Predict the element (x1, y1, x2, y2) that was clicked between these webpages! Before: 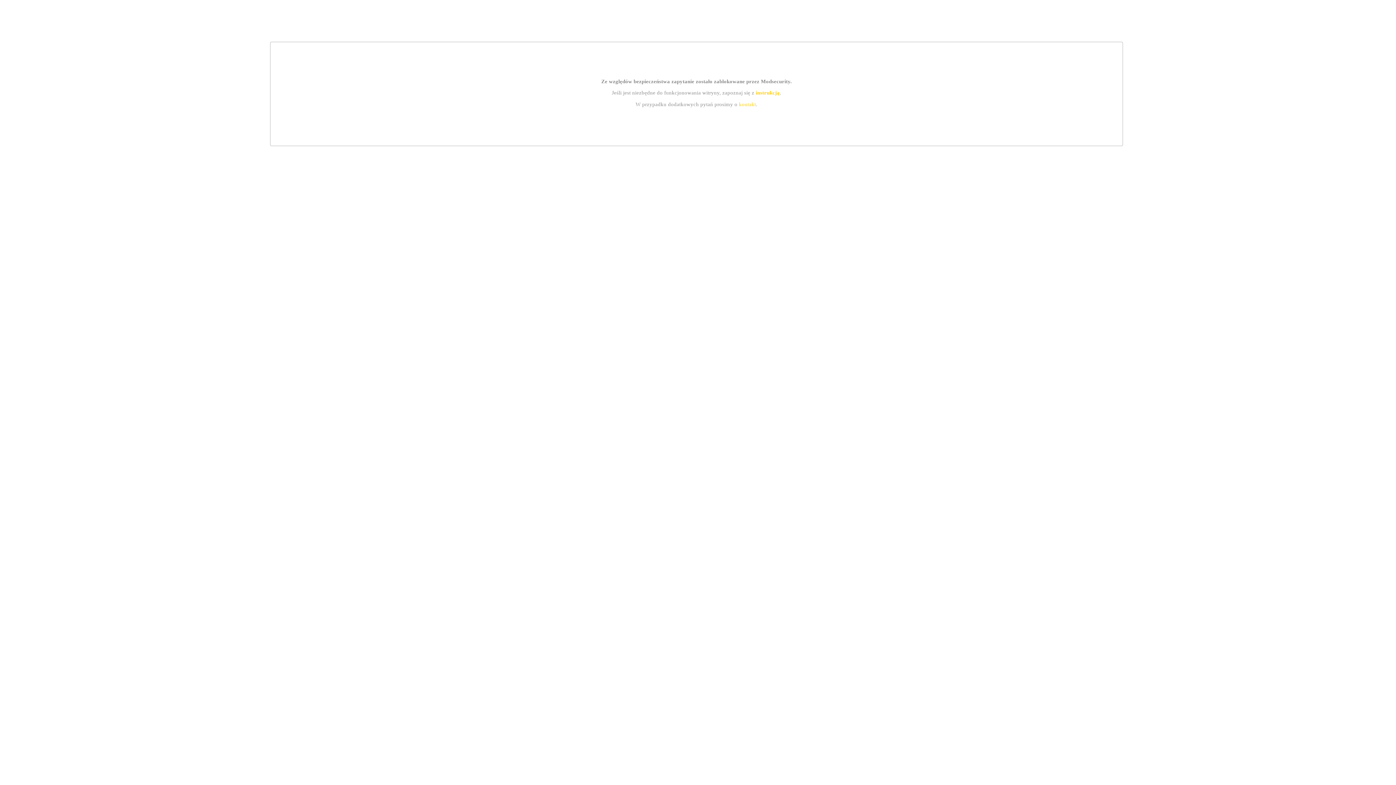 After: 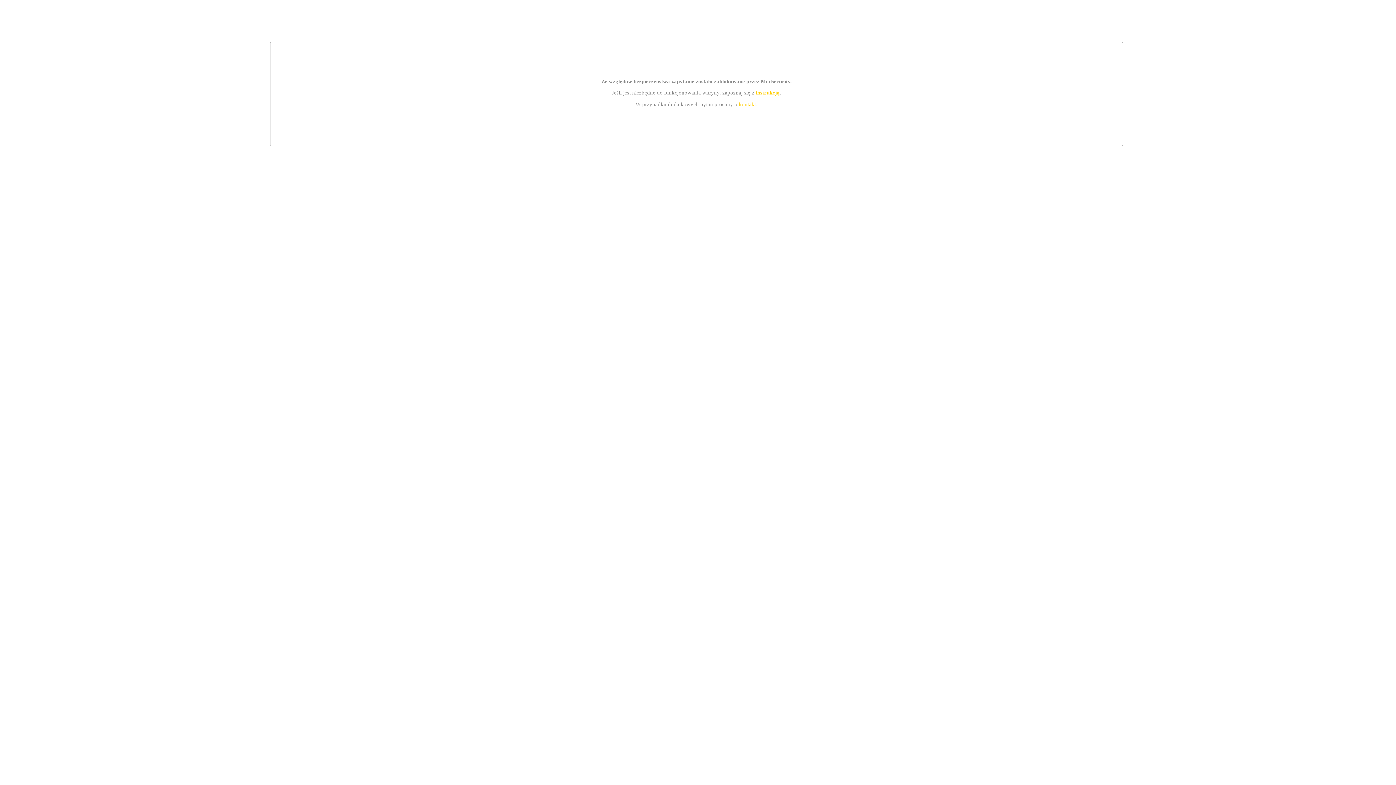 Action: bbox: (739, 101, 756, 107) label: kontakt